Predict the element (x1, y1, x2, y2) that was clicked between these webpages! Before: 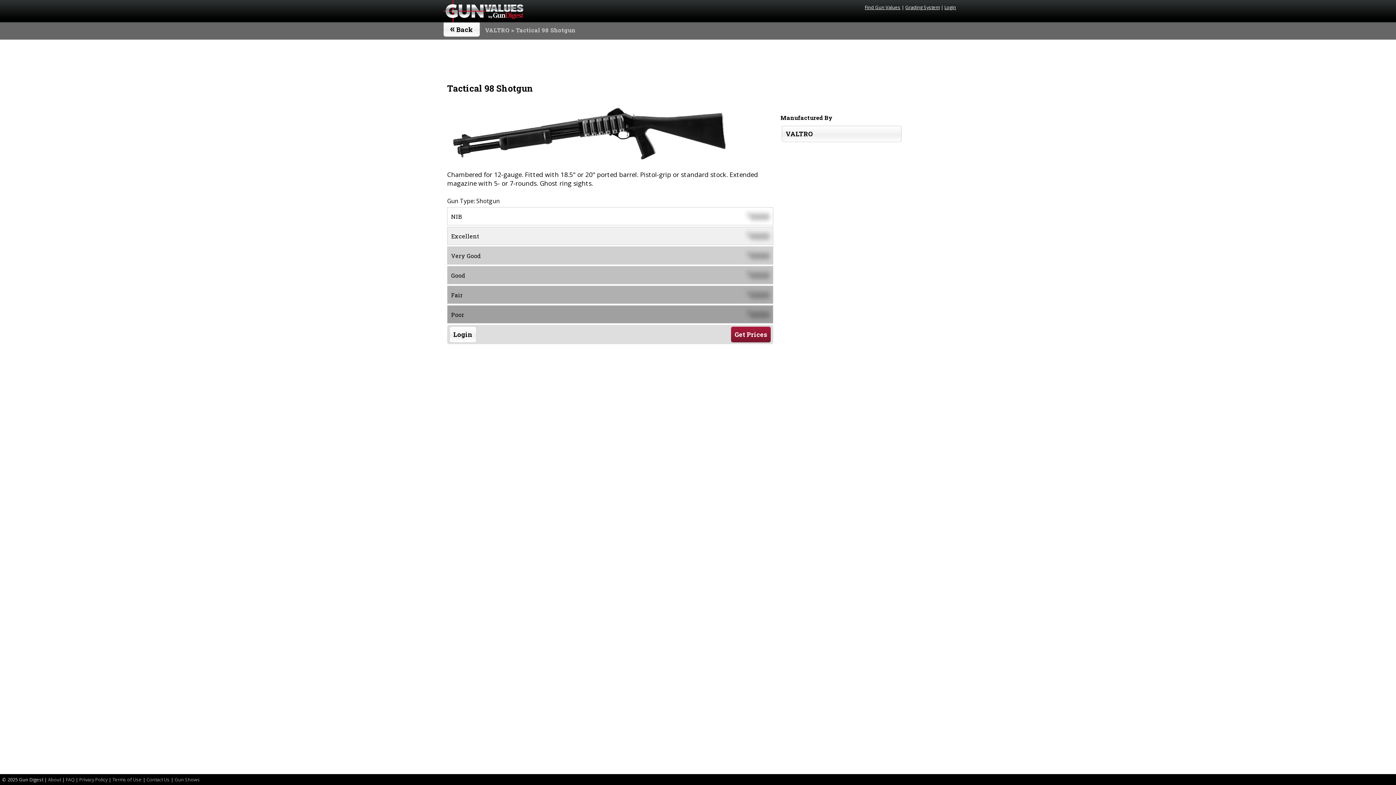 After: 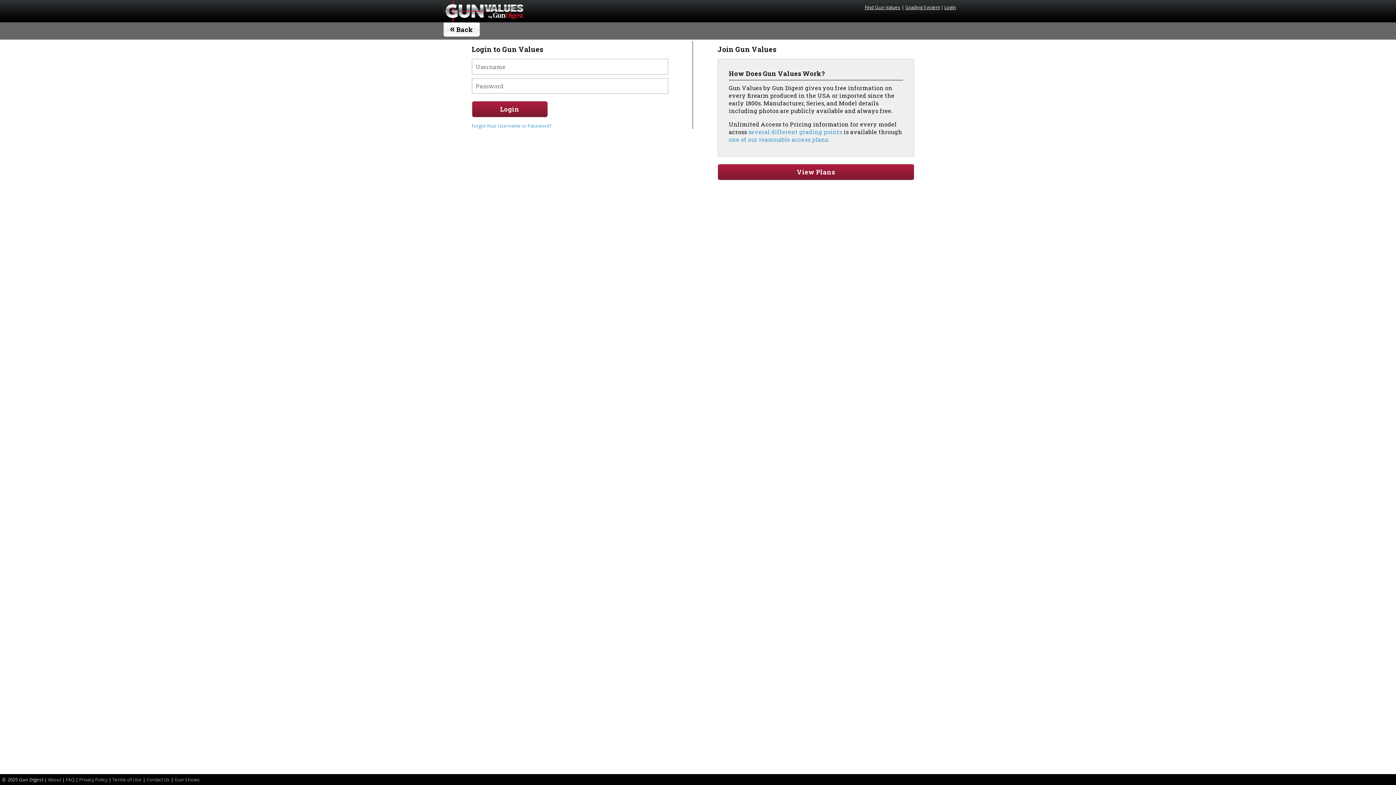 Action: bbox: (944, 4, 956, 10) label: Login